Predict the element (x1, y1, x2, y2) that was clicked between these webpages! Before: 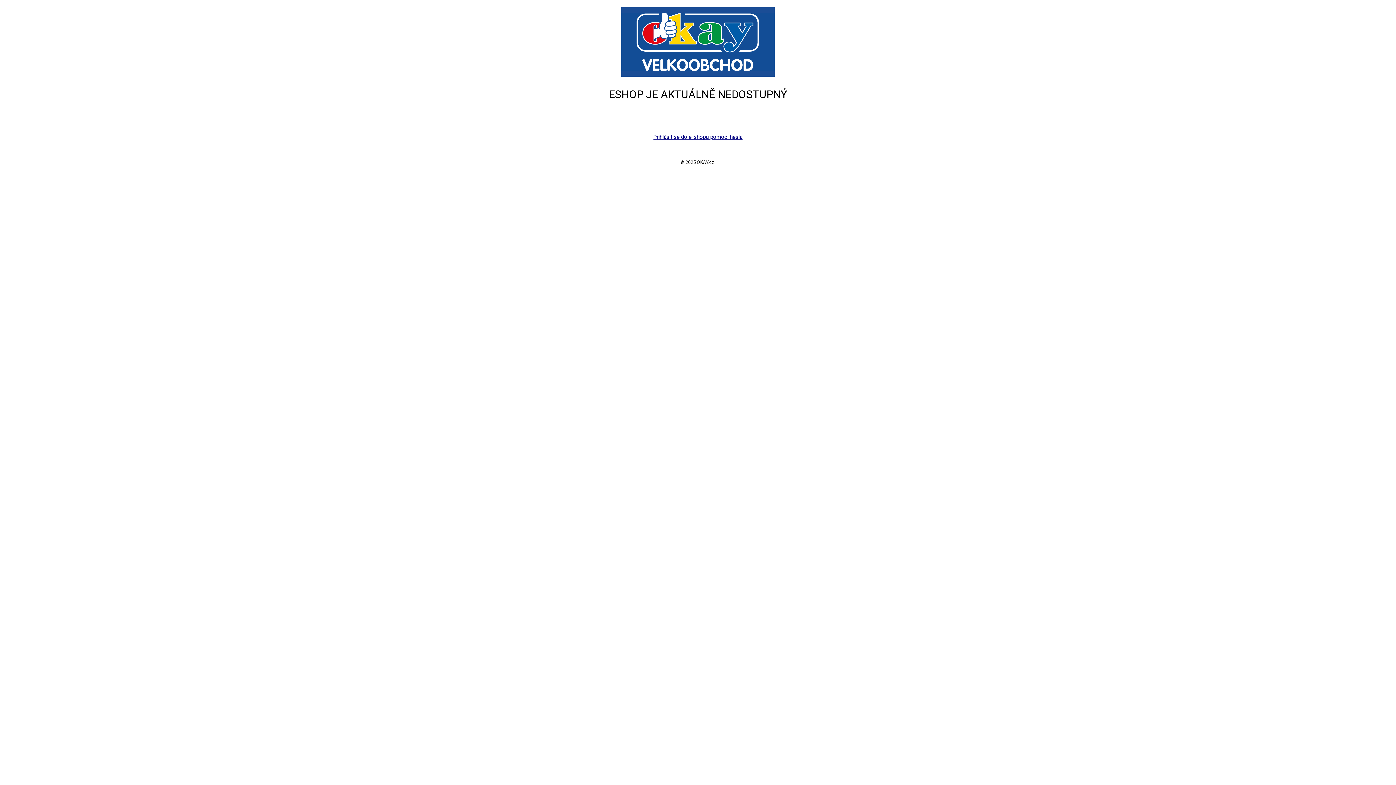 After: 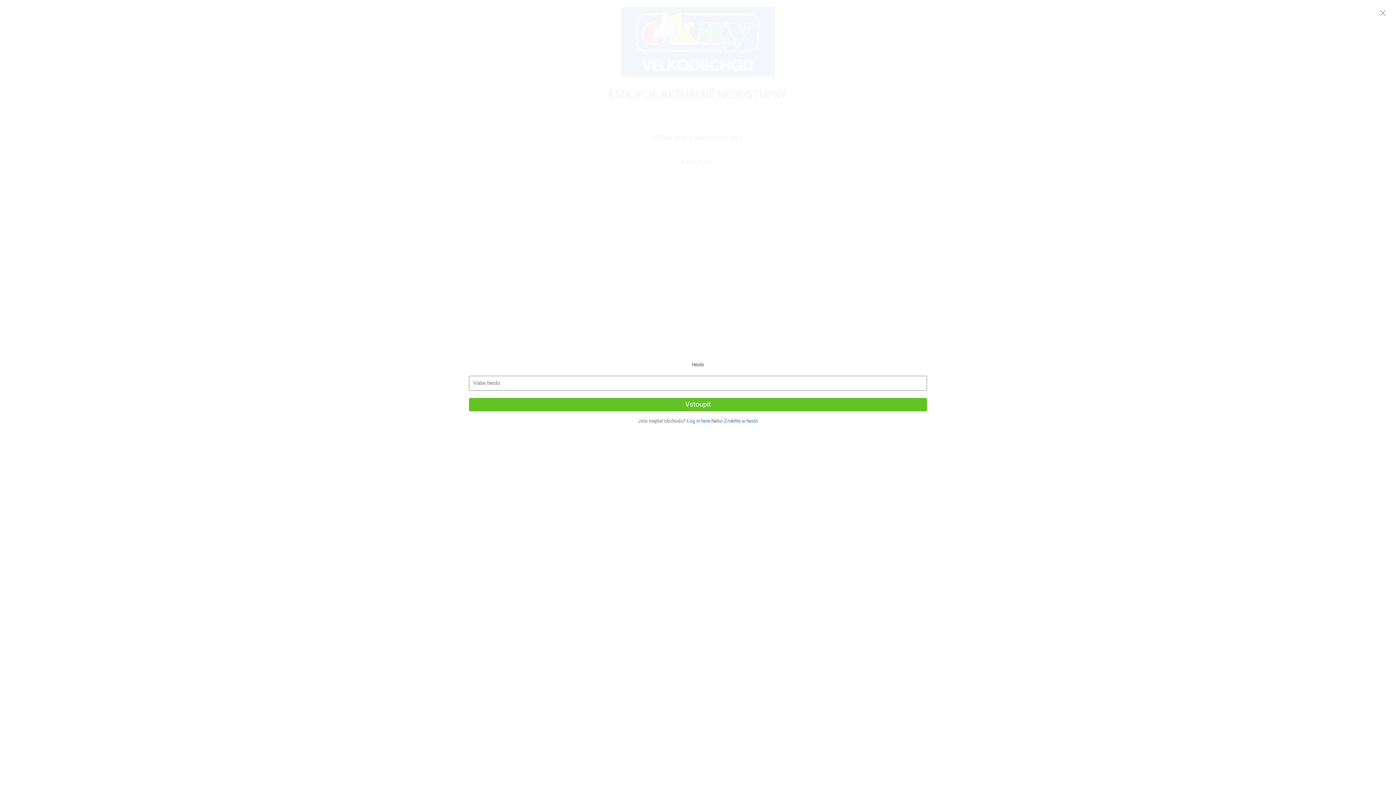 Action: label: Přihlásit se do e-shopu pomocí hesla bbox: (653, 133, 742, 140)